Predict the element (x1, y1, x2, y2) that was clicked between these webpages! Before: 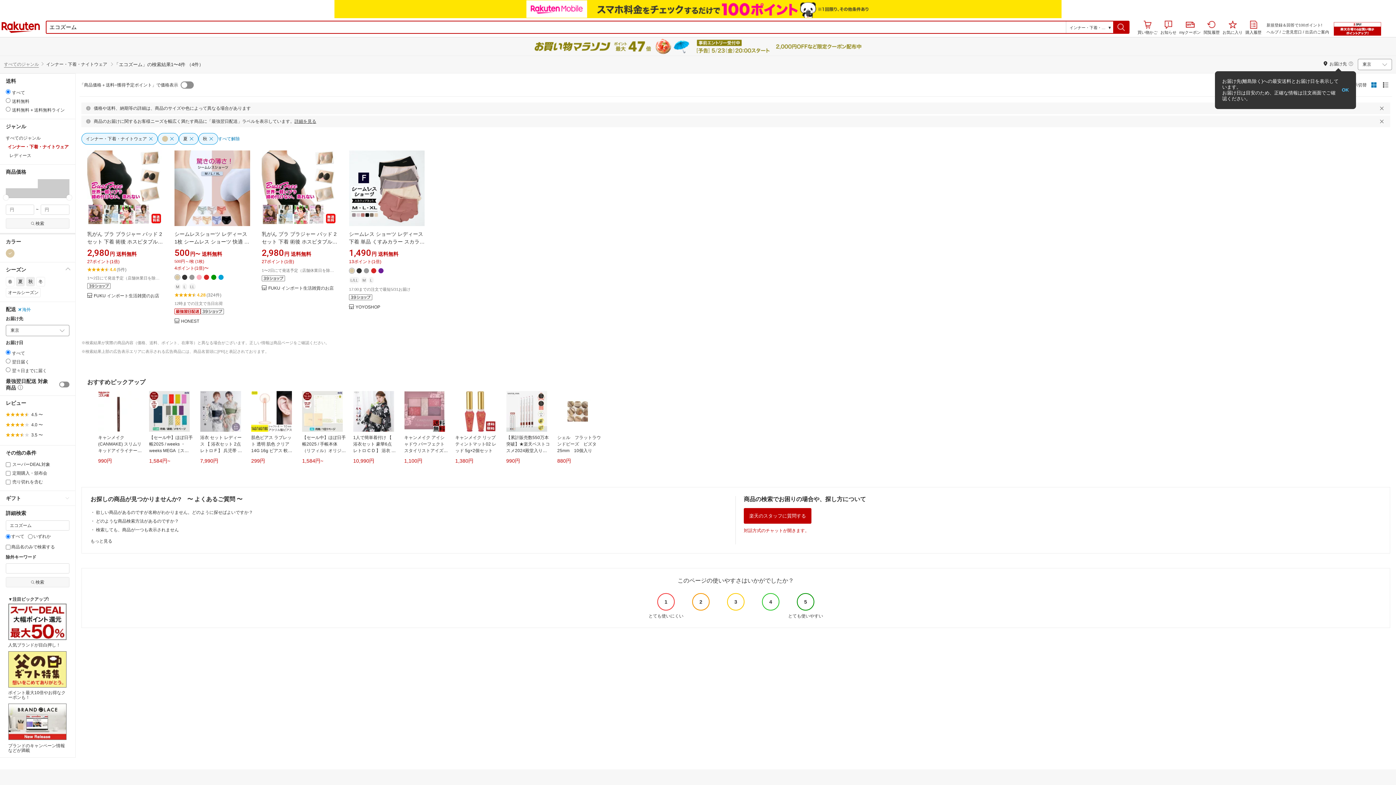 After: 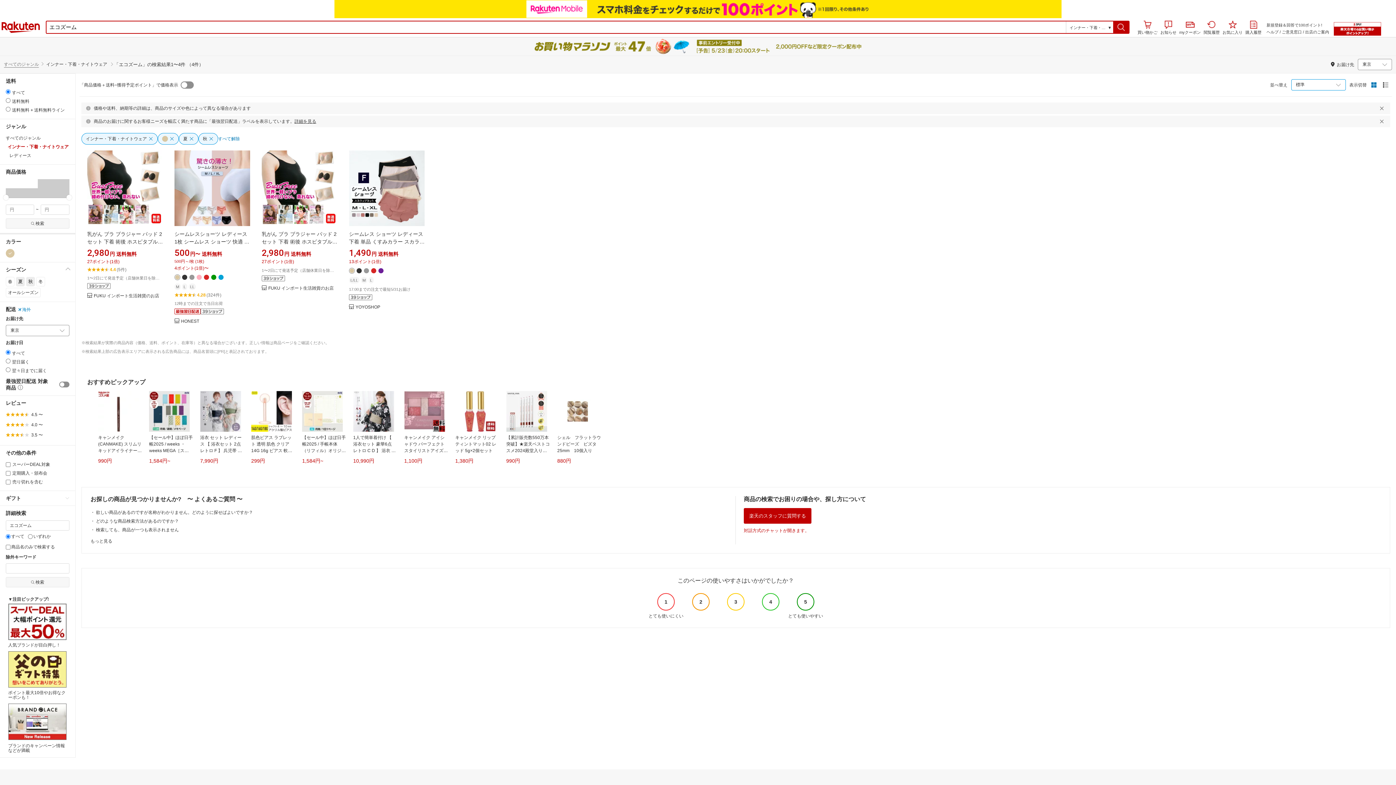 Action: label: OK bbox: (1342, 60, 1349, 83)